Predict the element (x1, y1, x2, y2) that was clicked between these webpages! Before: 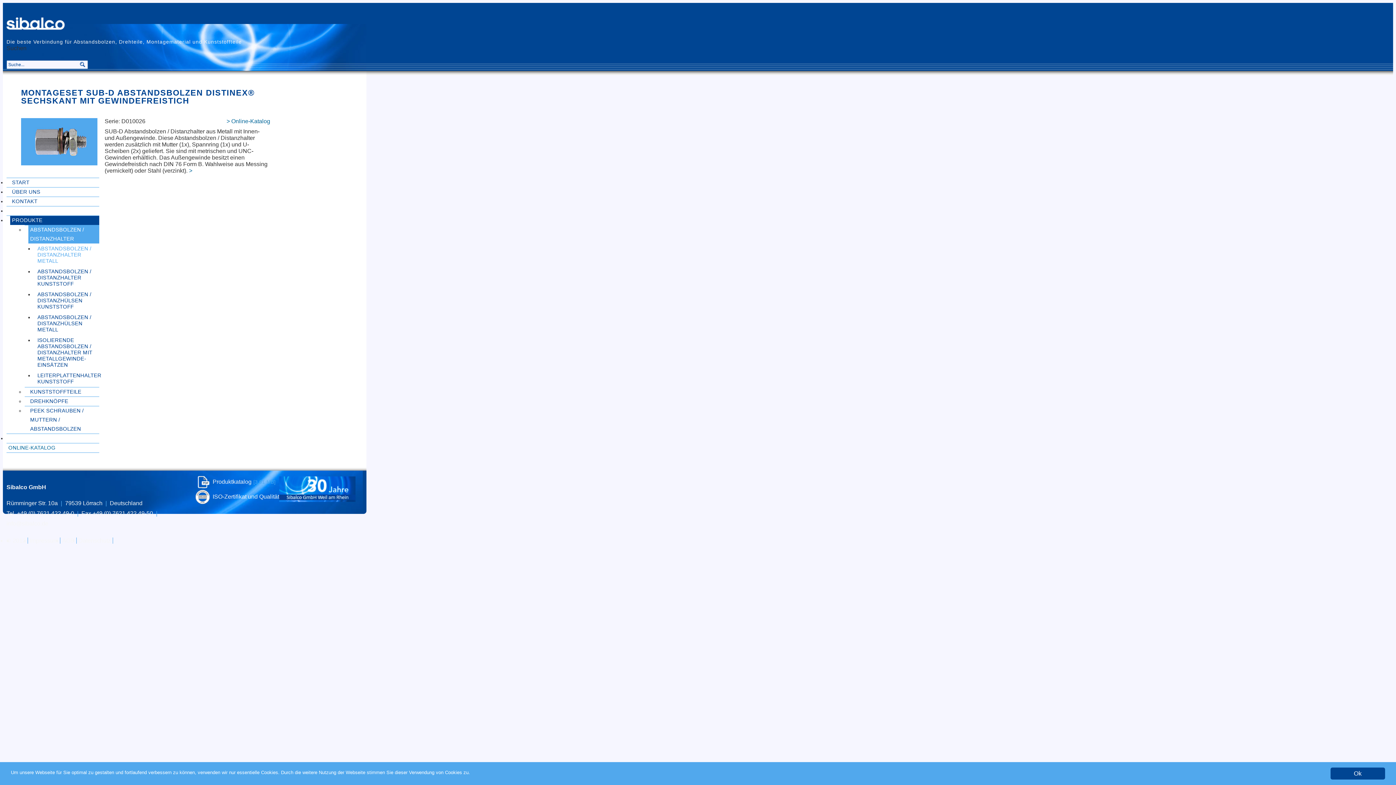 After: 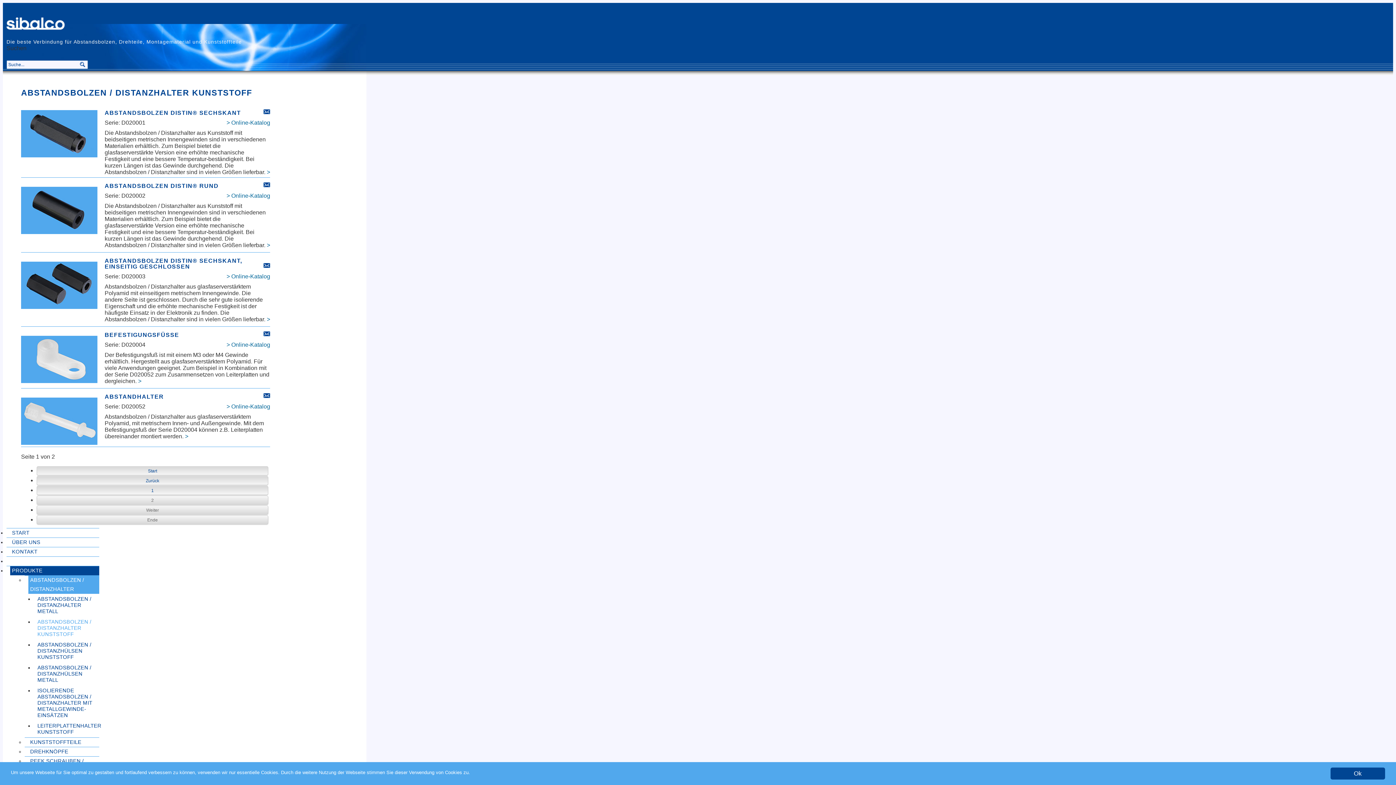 Action: label: ABSTANDSBOLZEN / DISTANZHALTER KUNSTSTOFF bbox: (37, 266, 99, 289)